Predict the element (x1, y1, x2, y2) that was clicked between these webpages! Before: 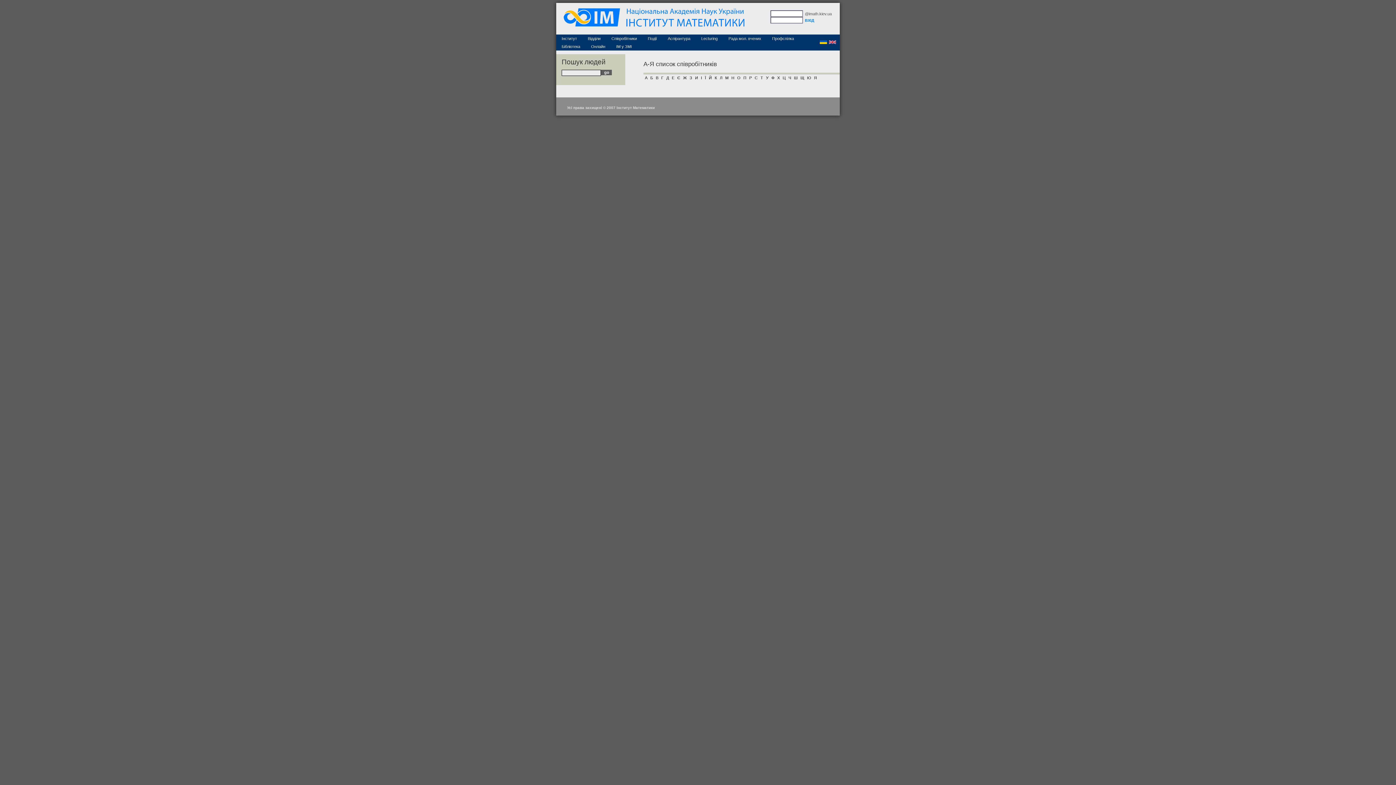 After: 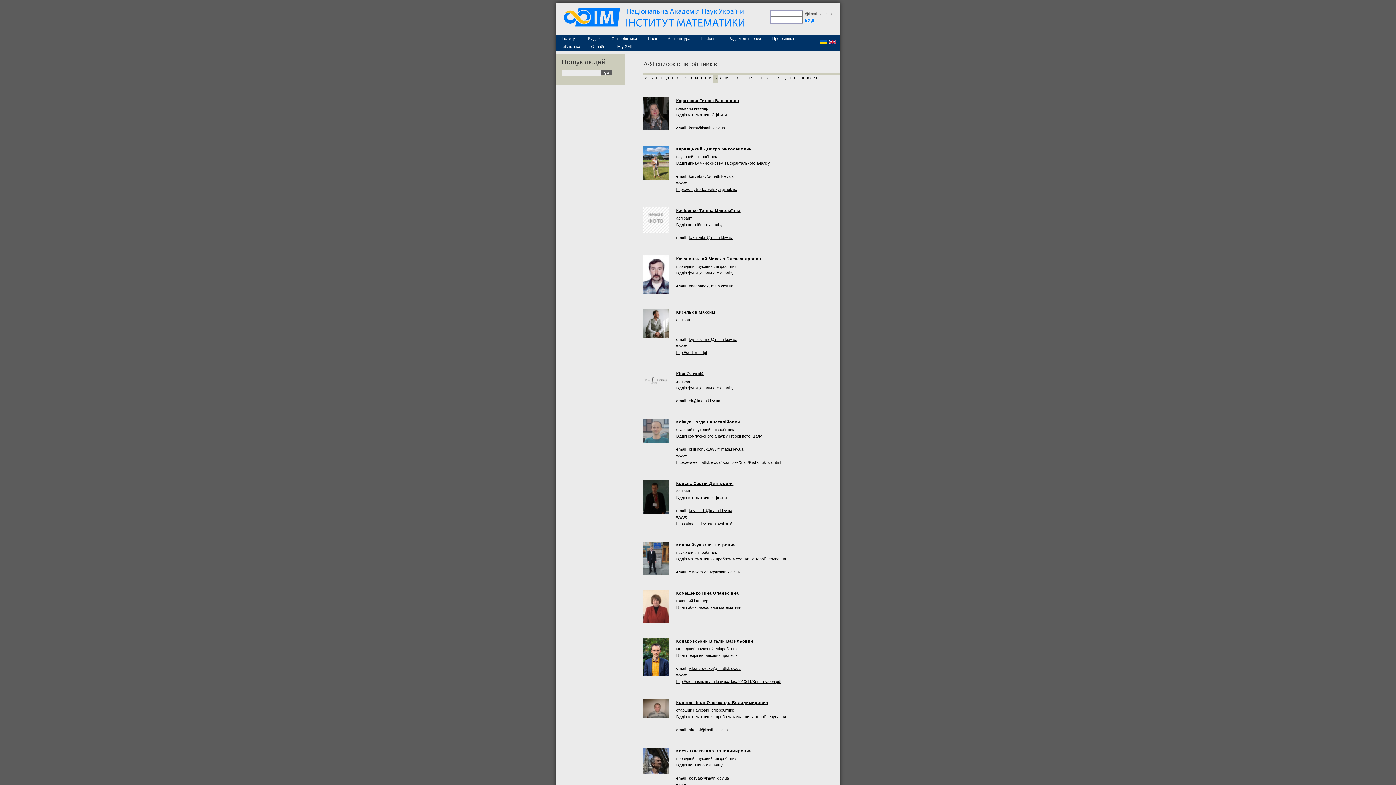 Action: label: К bbox: (713, 74, 718, 82)